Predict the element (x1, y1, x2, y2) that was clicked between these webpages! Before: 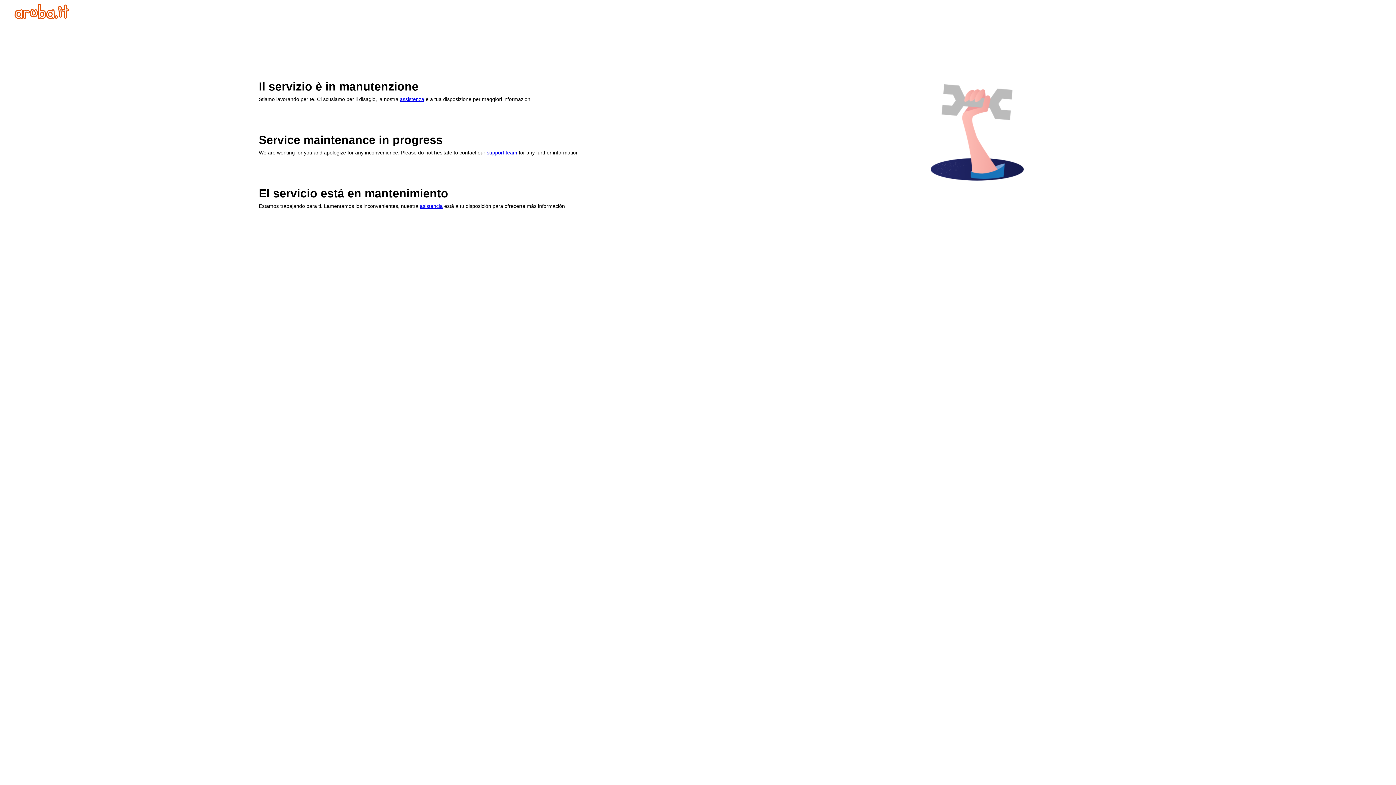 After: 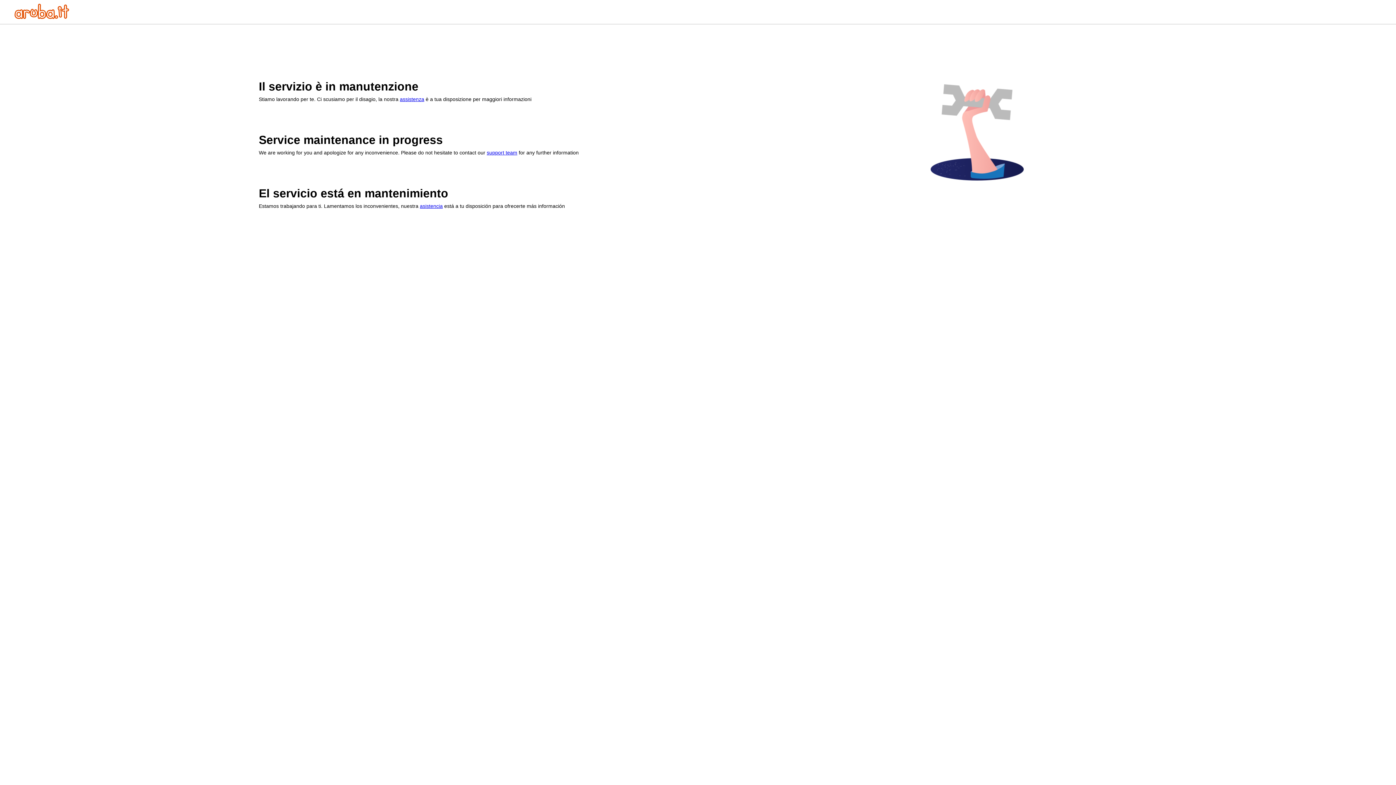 Action: bbox: (486, 149, 517, 155) label: support team